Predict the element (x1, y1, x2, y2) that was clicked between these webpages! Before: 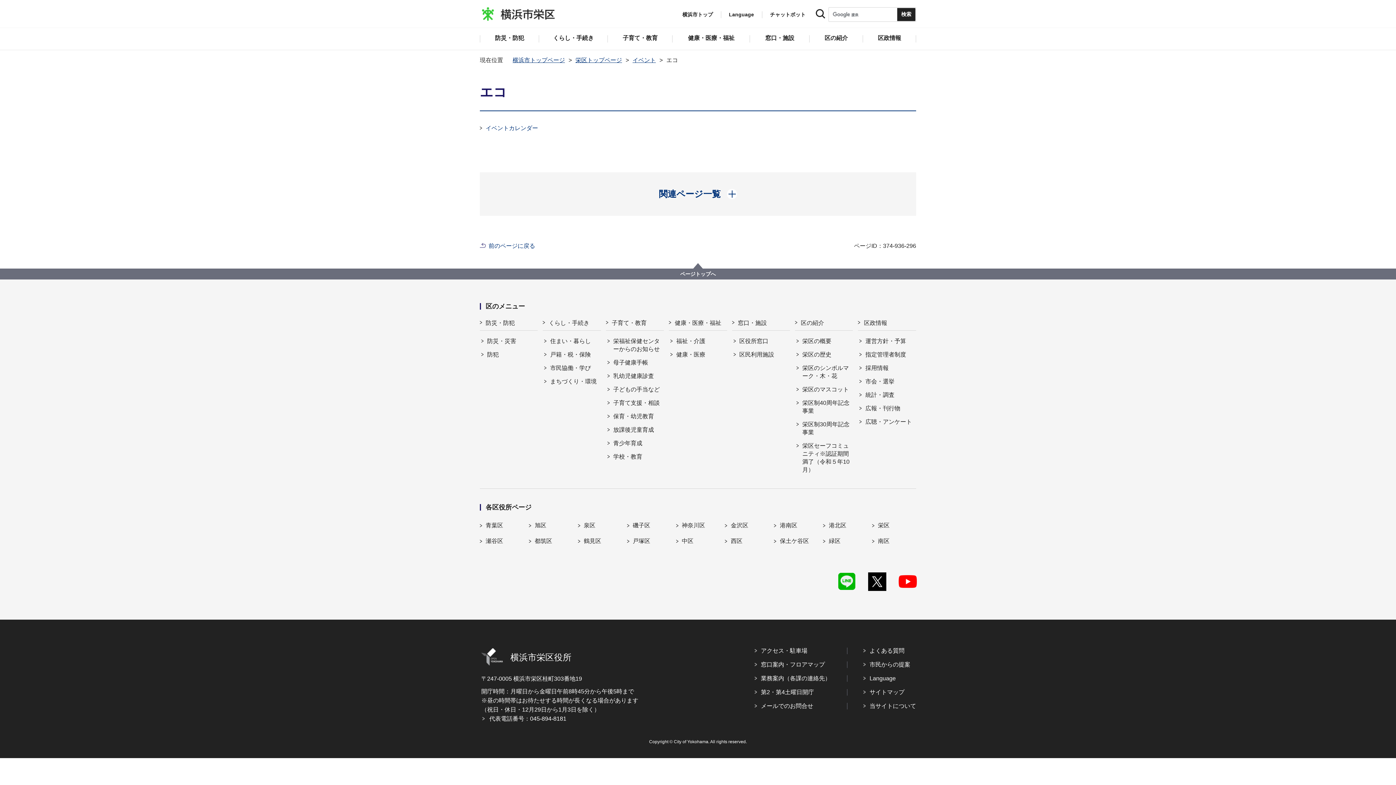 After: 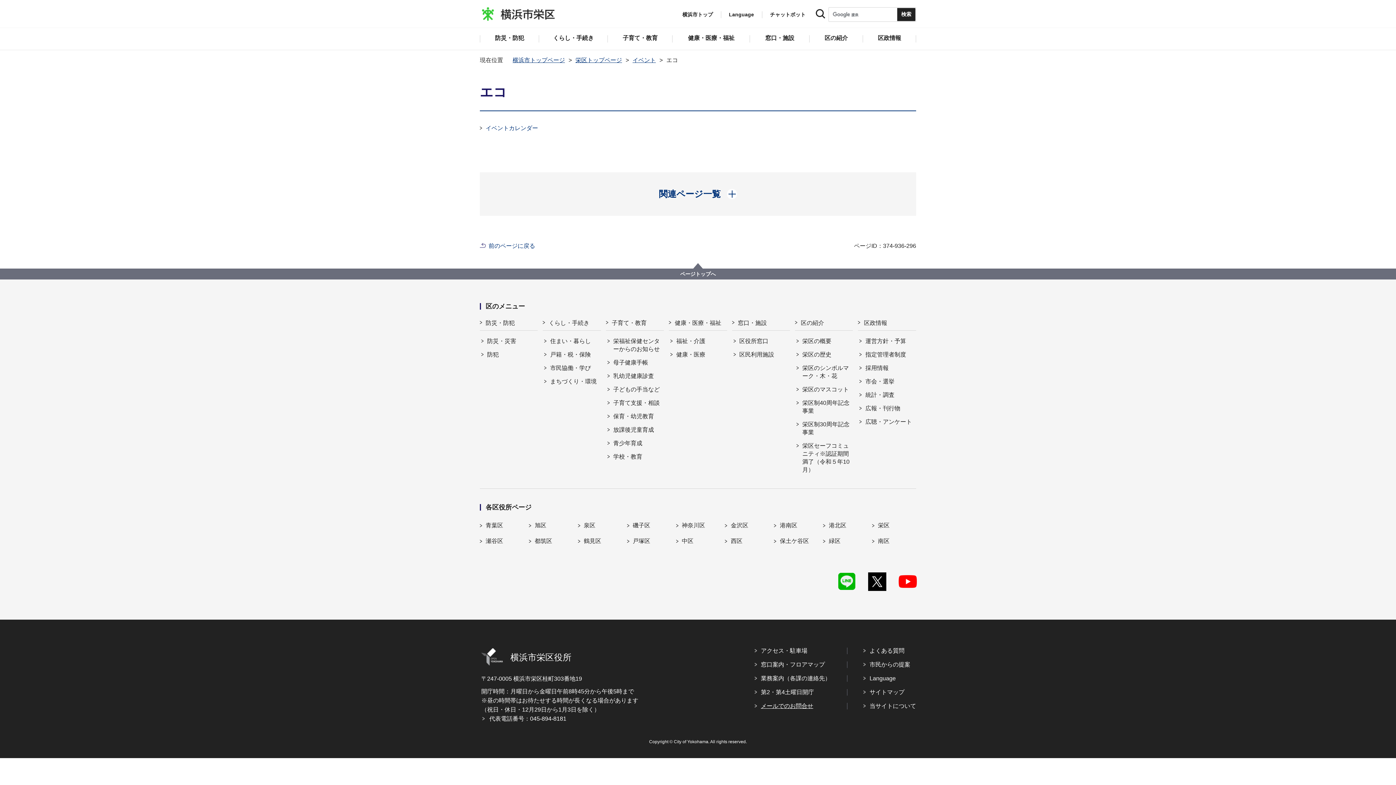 Action: label: メールでのお問合せ bbox: (754, 702, 813, 710)